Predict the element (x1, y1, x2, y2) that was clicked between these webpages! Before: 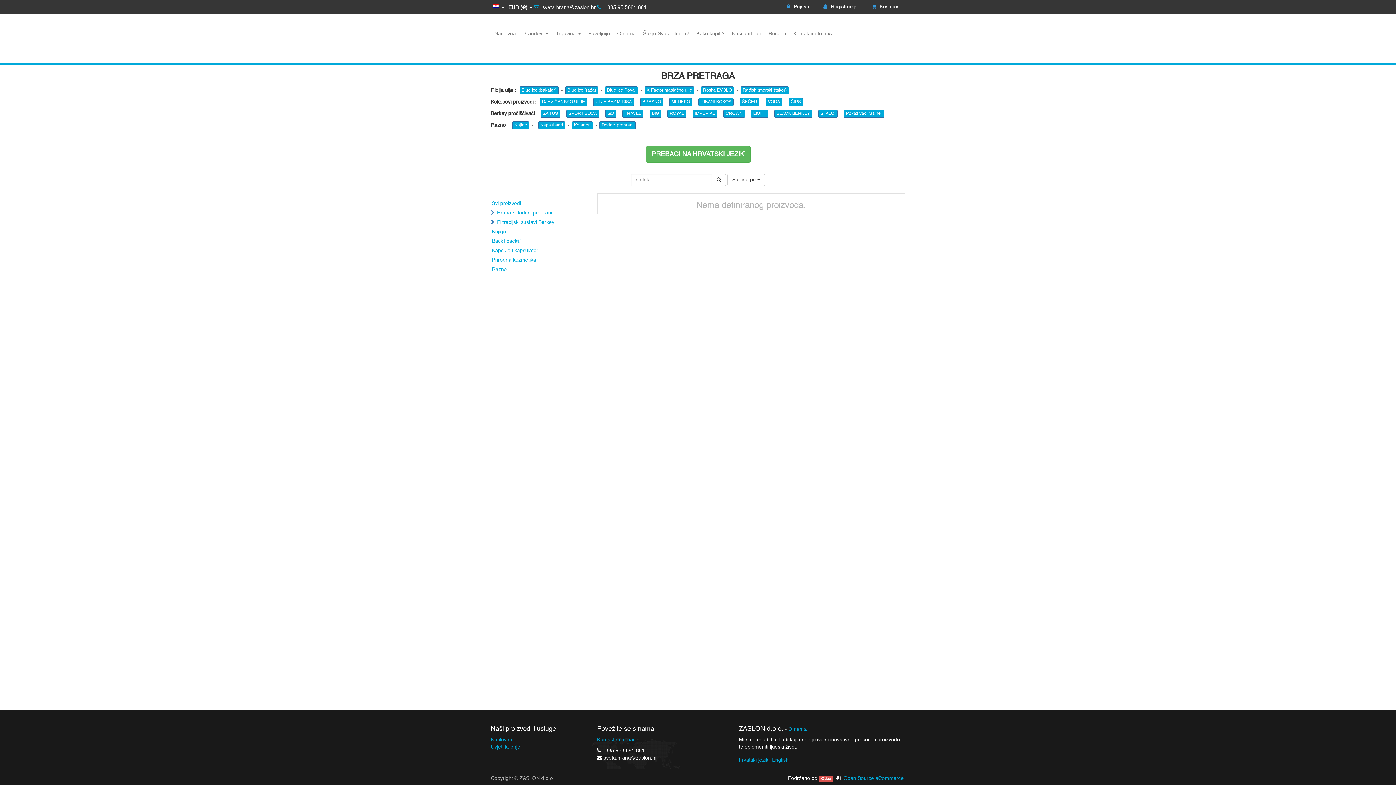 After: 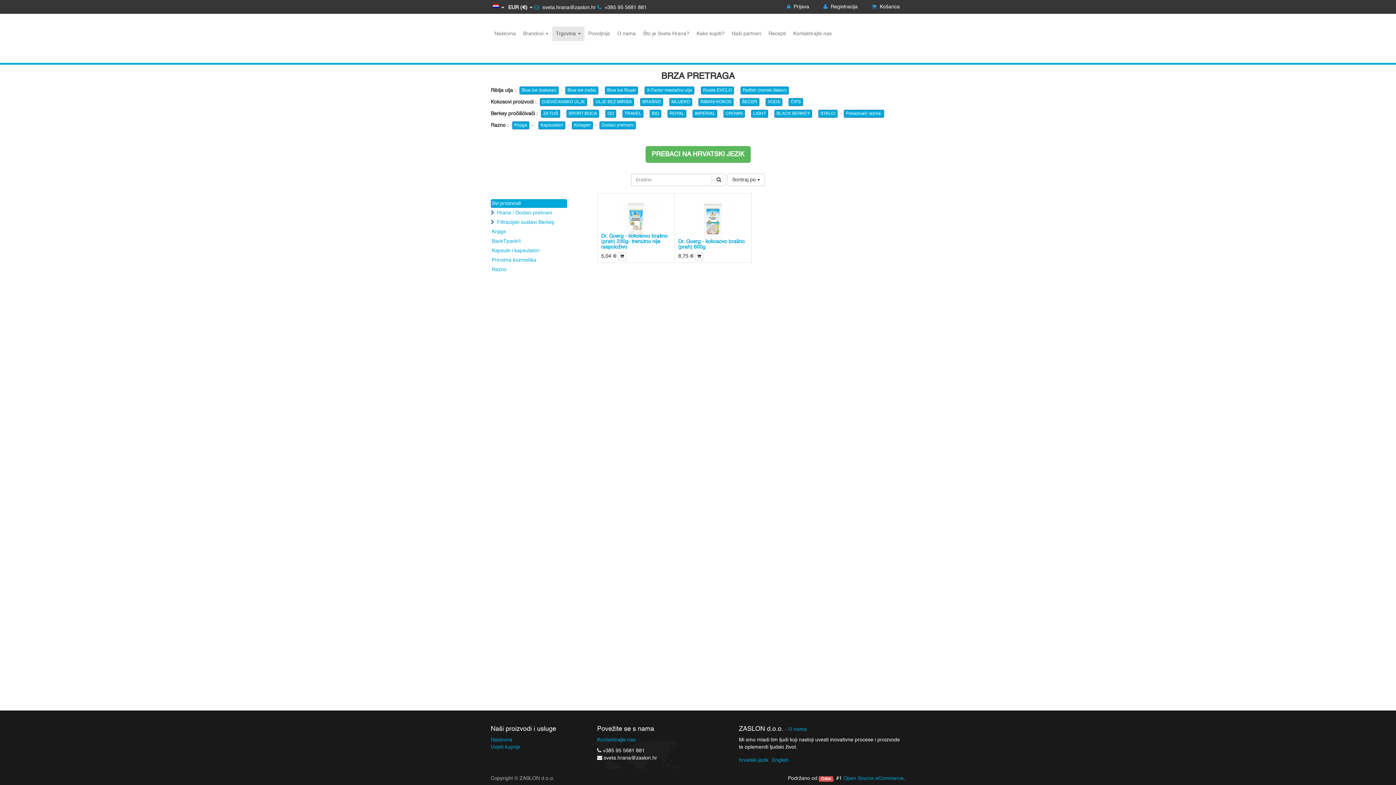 Action: bbox: (640, 98, 663, 106) label: BRAŠNO